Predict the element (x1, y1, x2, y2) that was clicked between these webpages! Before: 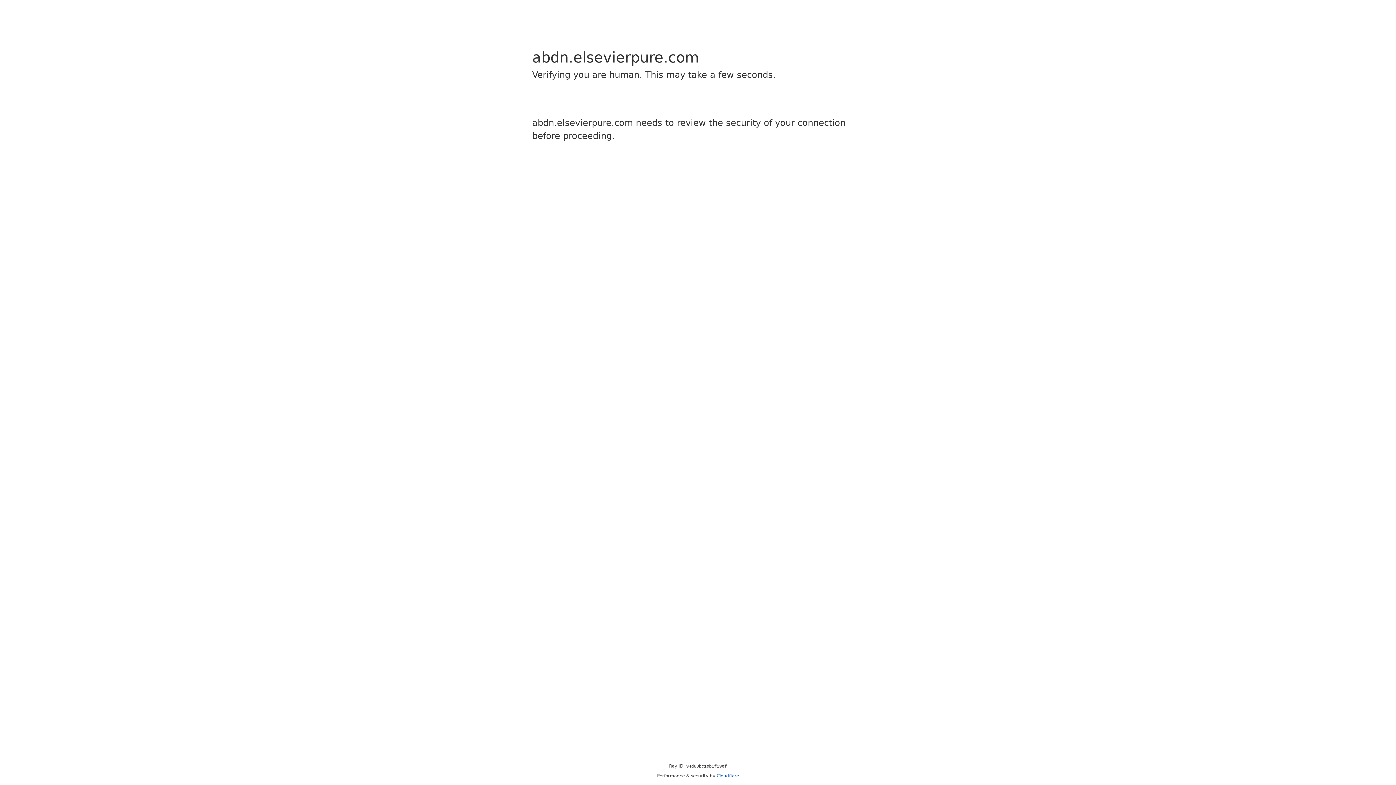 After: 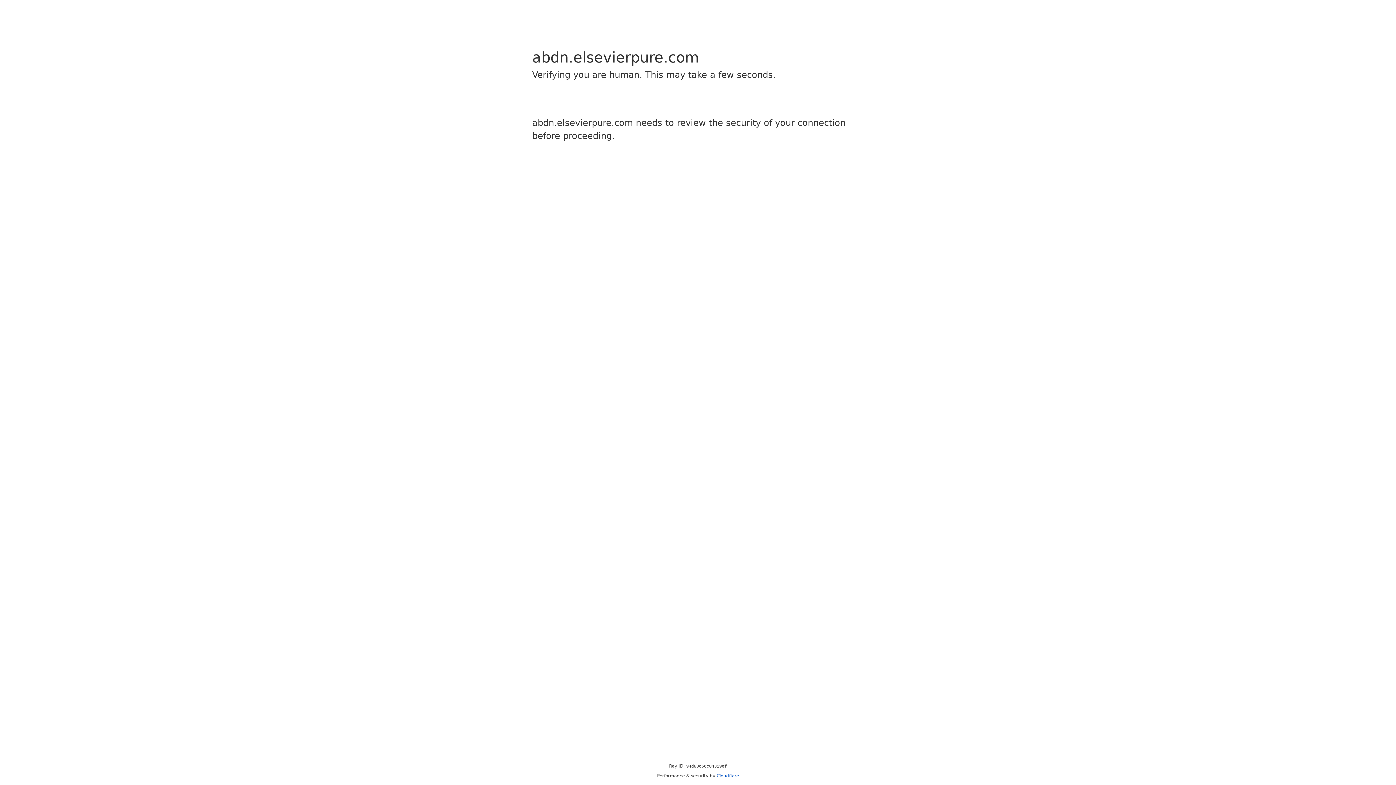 Action: bbox: (716, 773, 739, 778) label: Cloudflare